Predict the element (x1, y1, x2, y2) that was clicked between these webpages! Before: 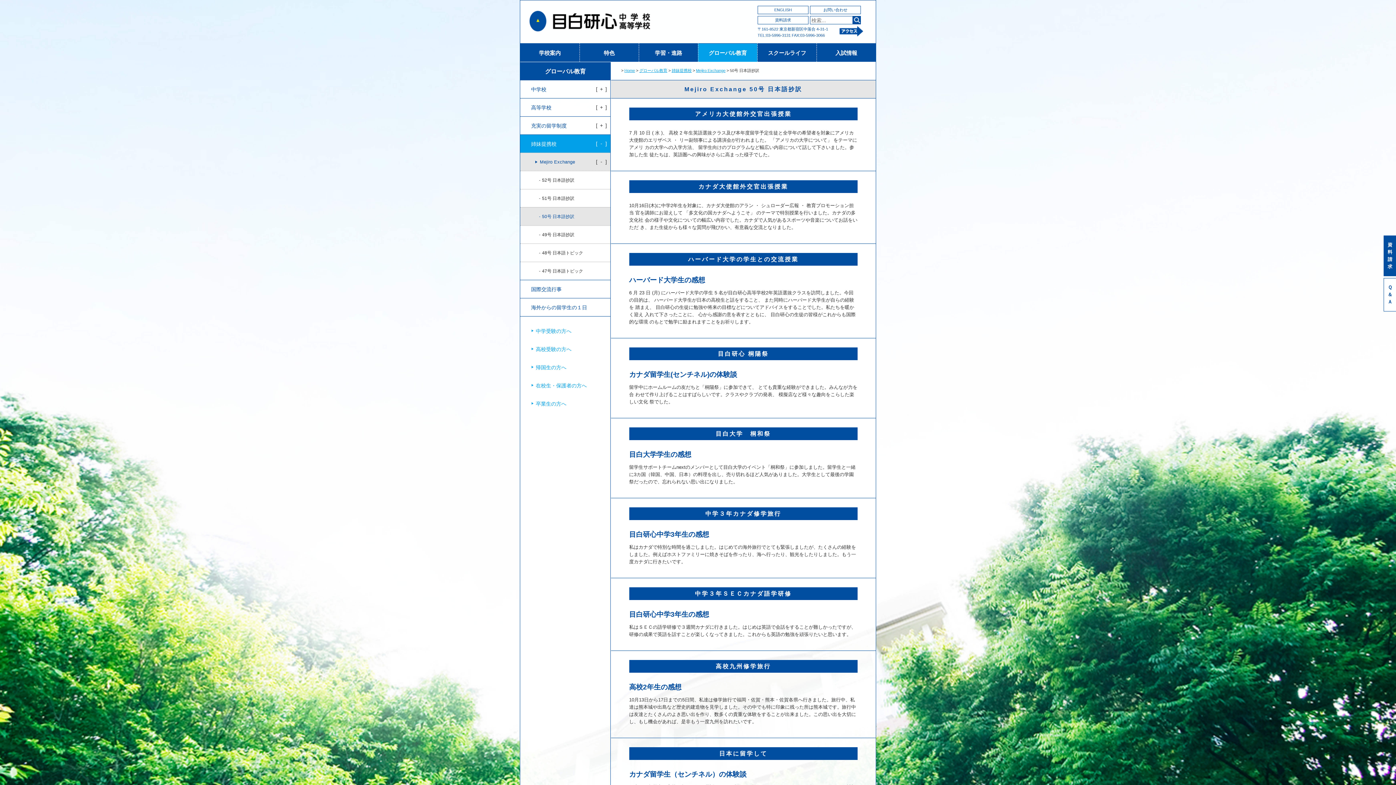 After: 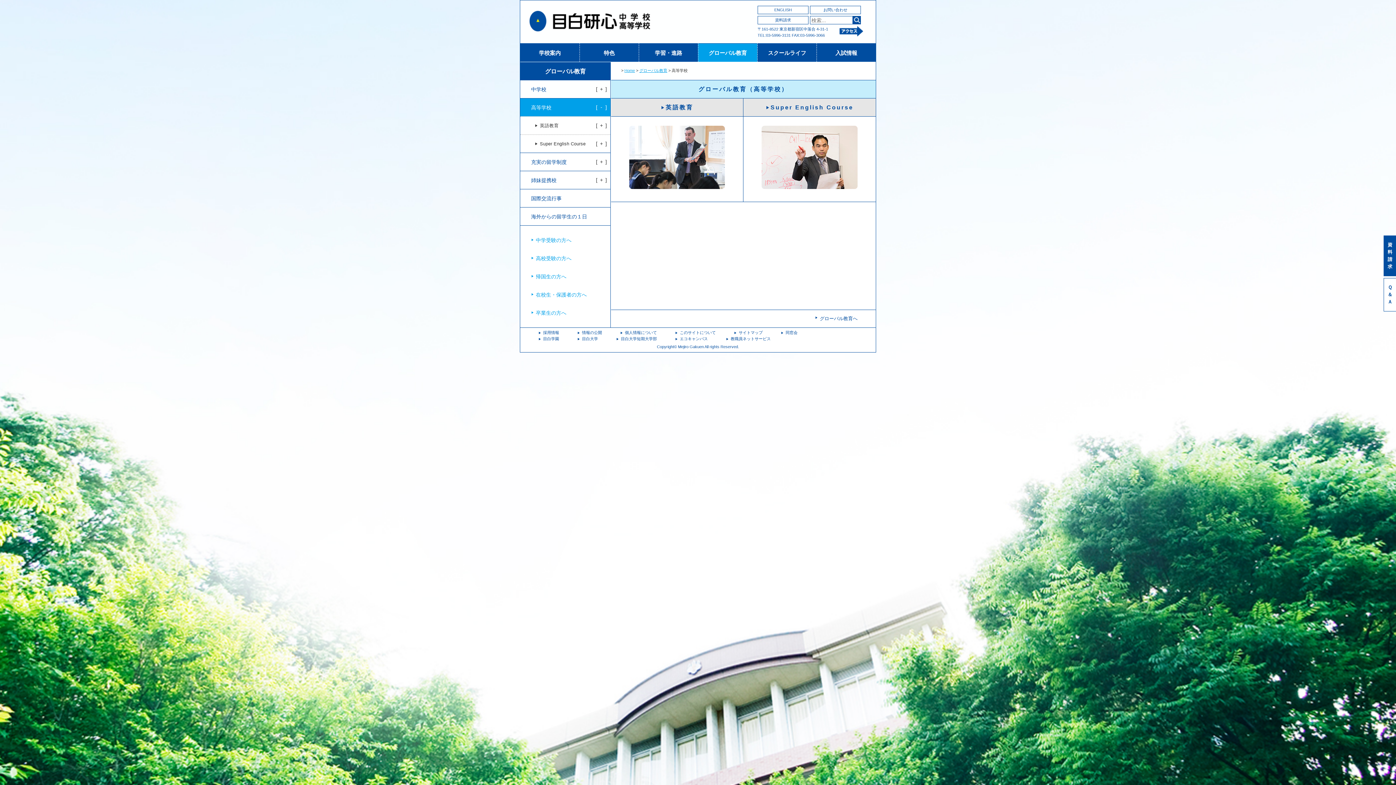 Action: bbox: (520, 98, 610, 116) label: 高等学校